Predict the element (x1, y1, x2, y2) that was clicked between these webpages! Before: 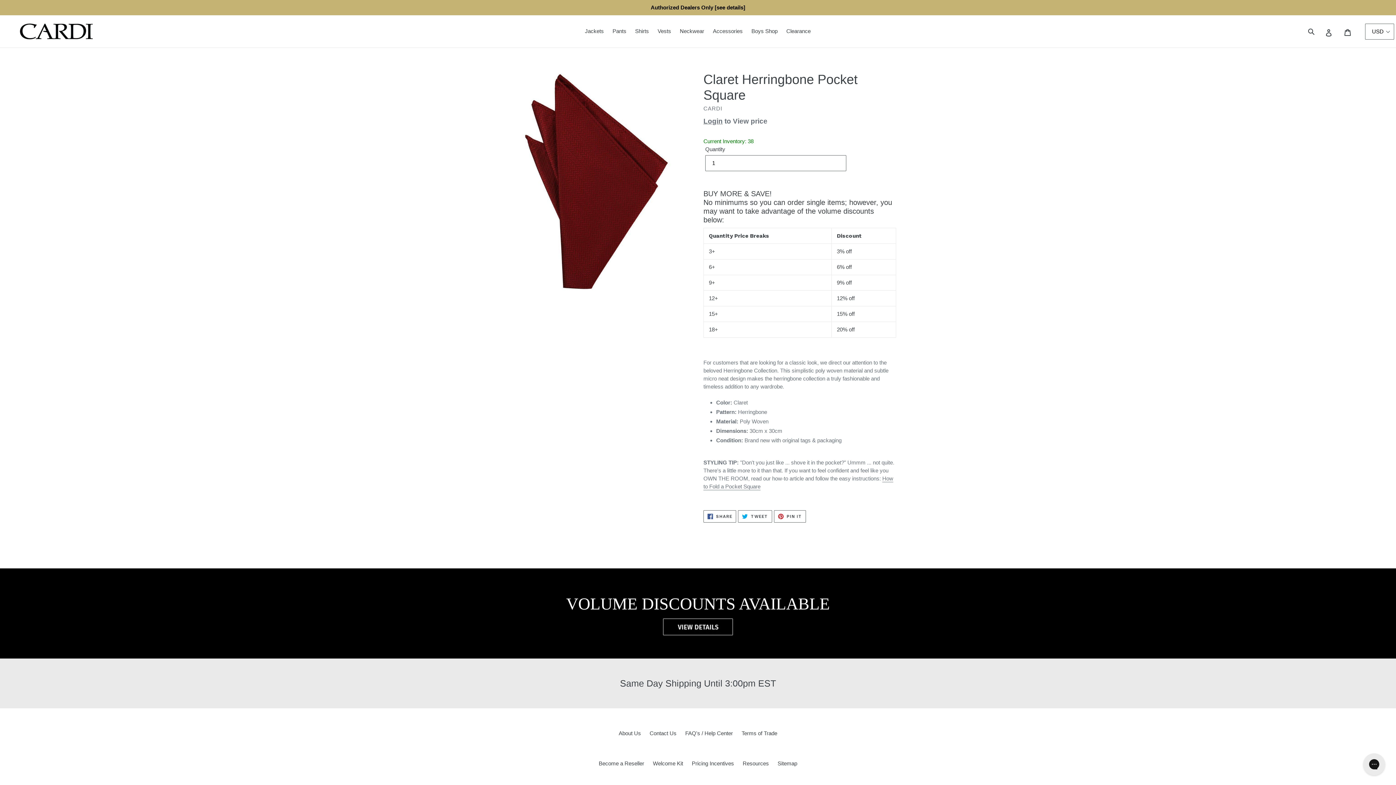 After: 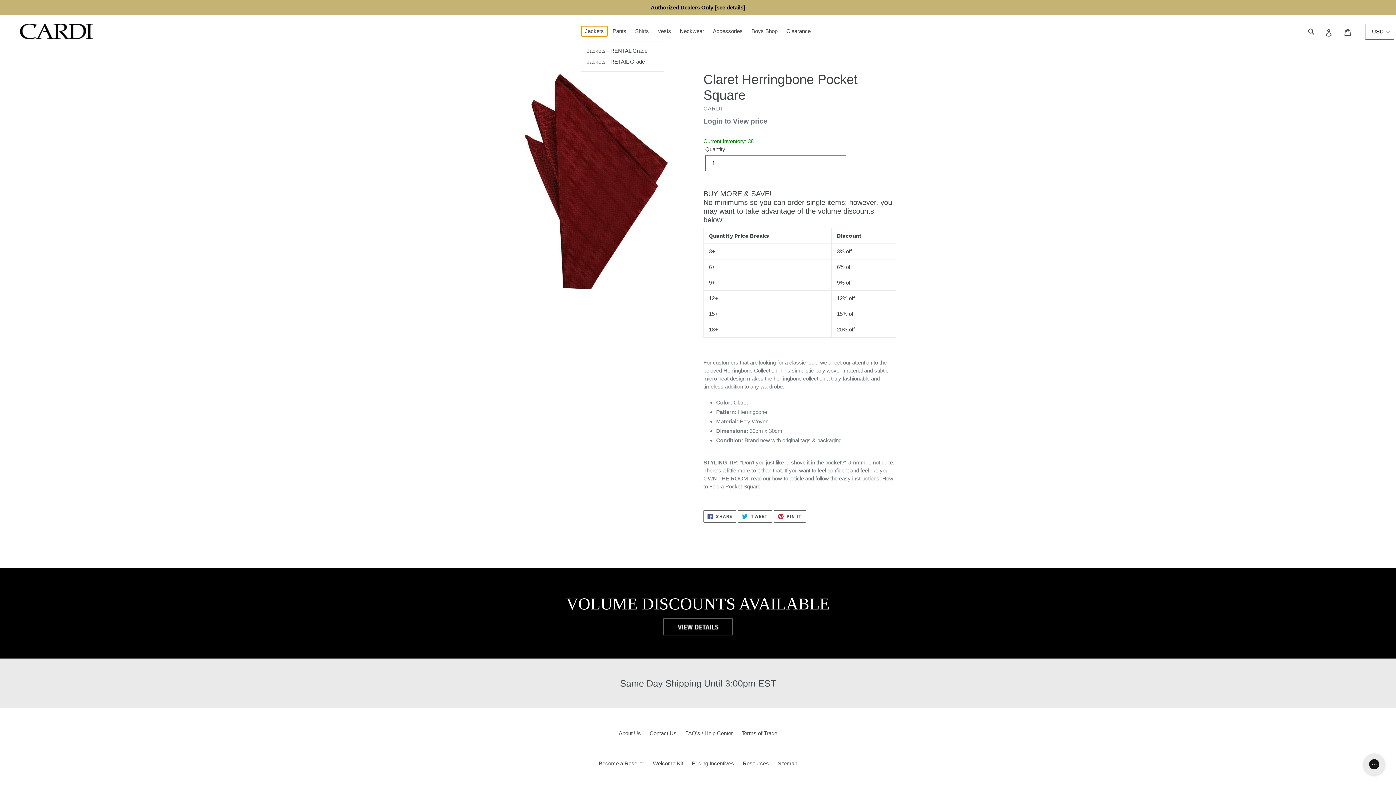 Action: label: Jackets bbox: (581, 26, 607, 36)